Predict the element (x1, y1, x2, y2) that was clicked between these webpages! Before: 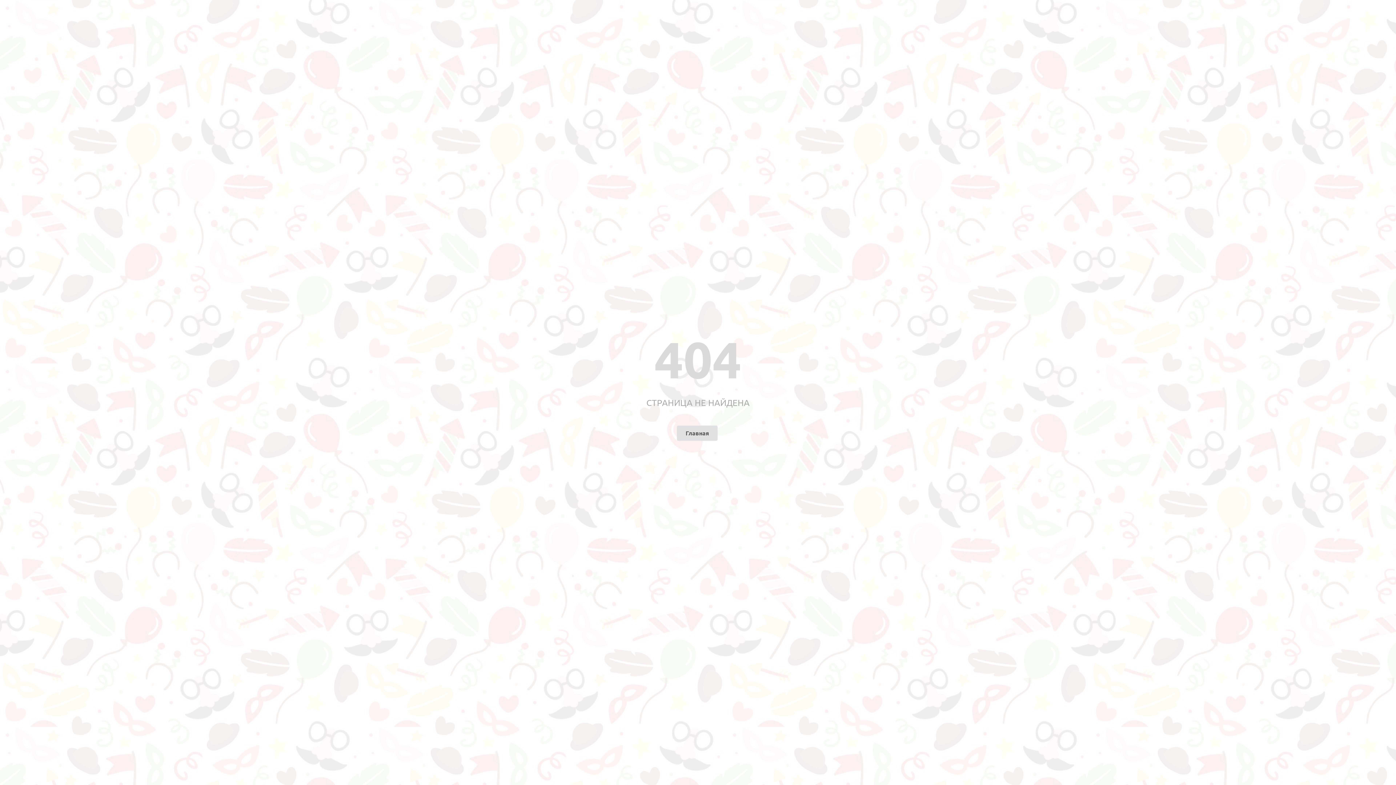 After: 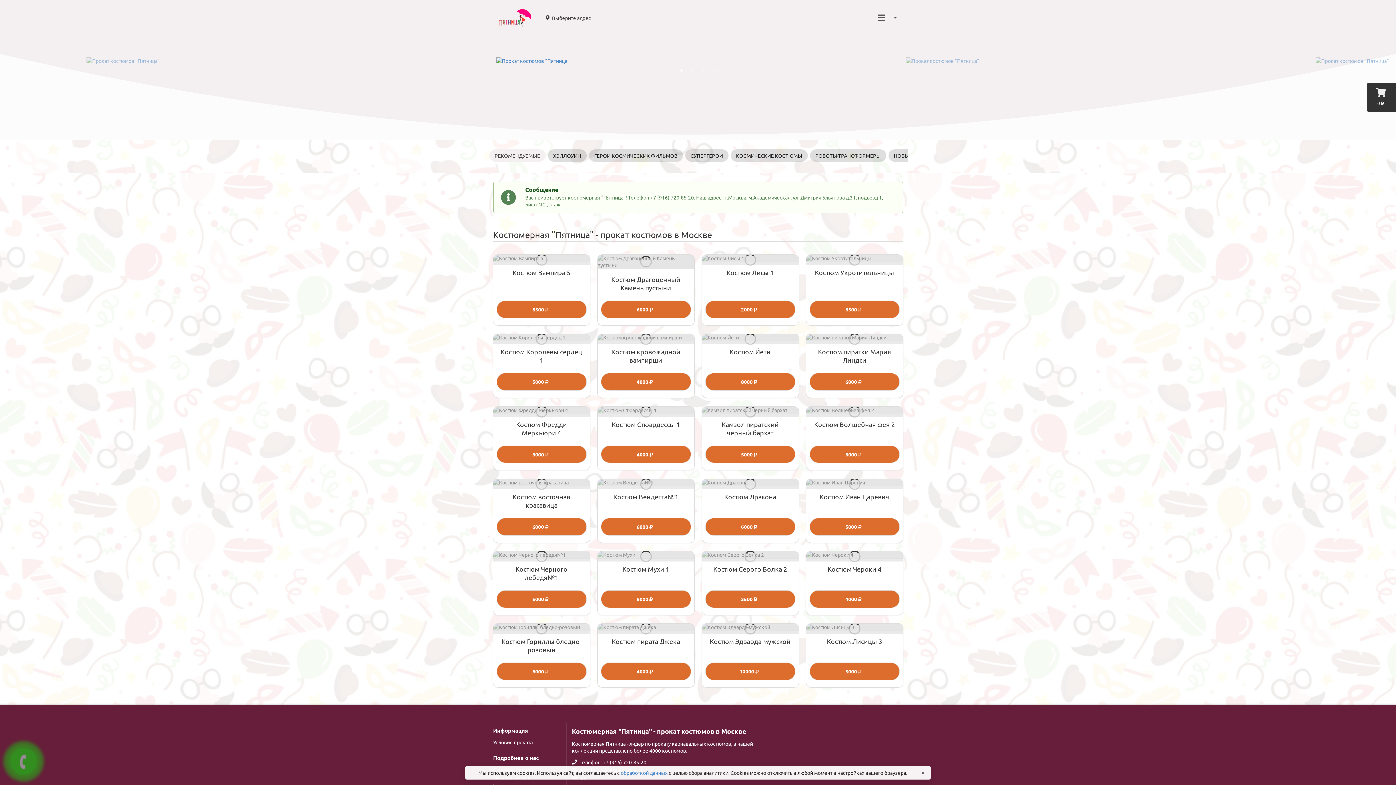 Action: label: Главная bbox: (677, 425, 717, 440)